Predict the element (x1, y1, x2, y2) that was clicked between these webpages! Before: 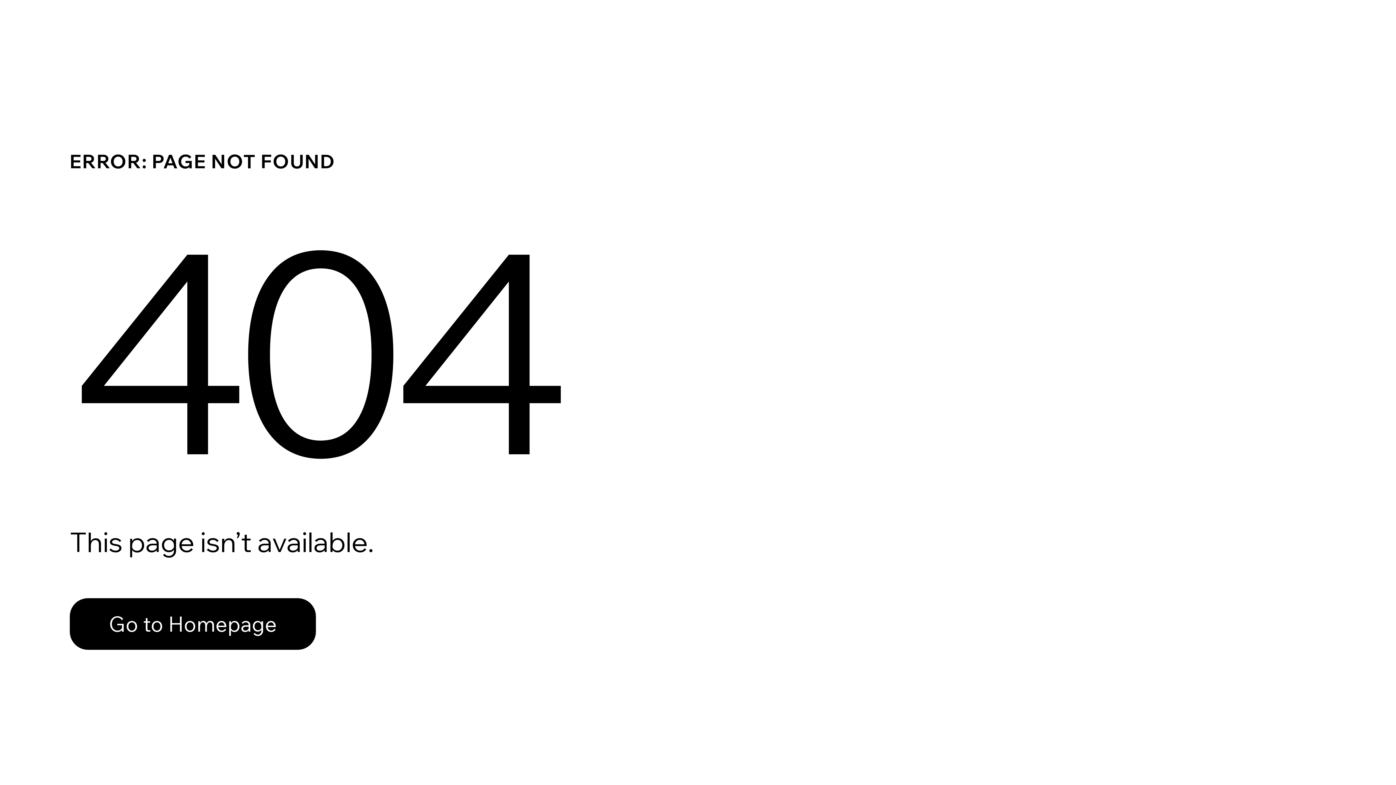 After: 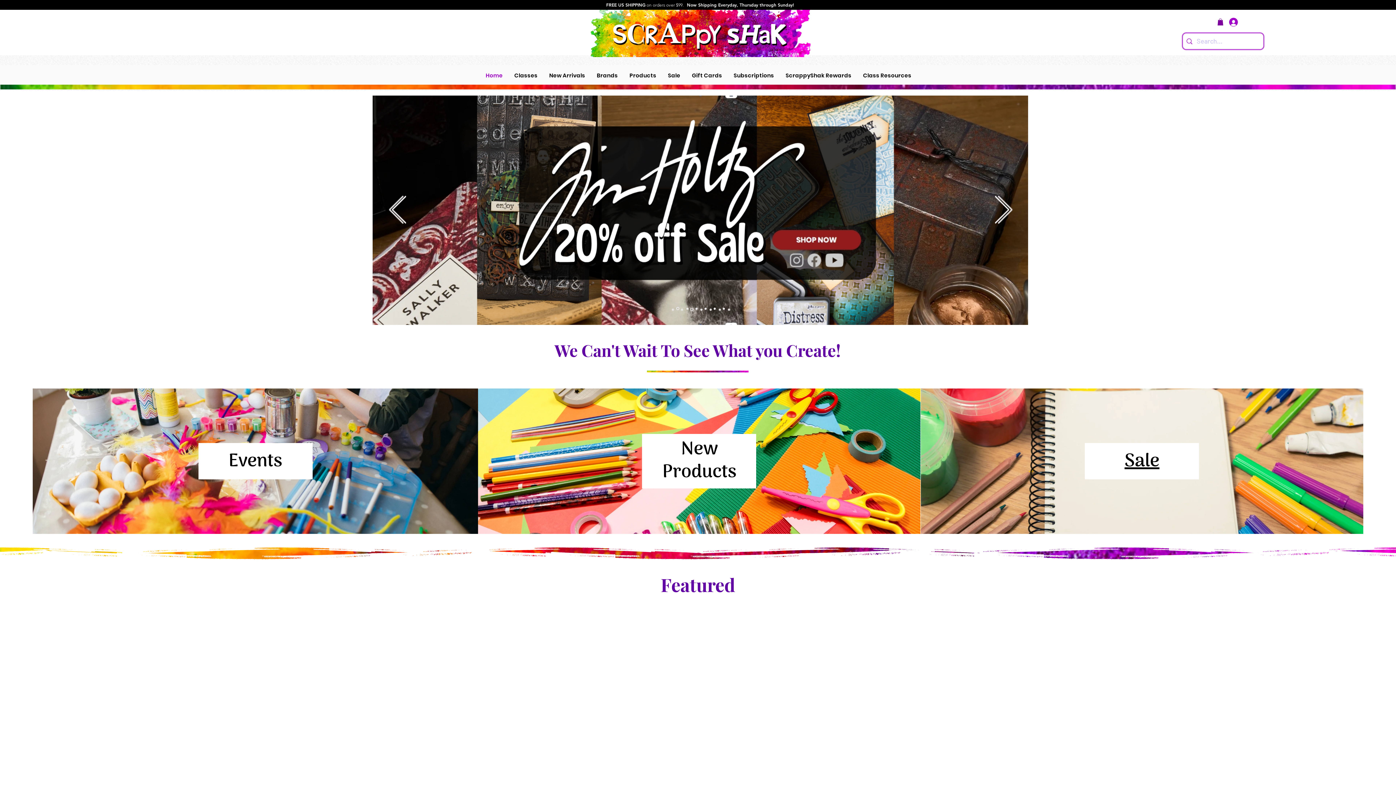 Action: label: Go to Homepage bbox: (69, 582, 768, 659)